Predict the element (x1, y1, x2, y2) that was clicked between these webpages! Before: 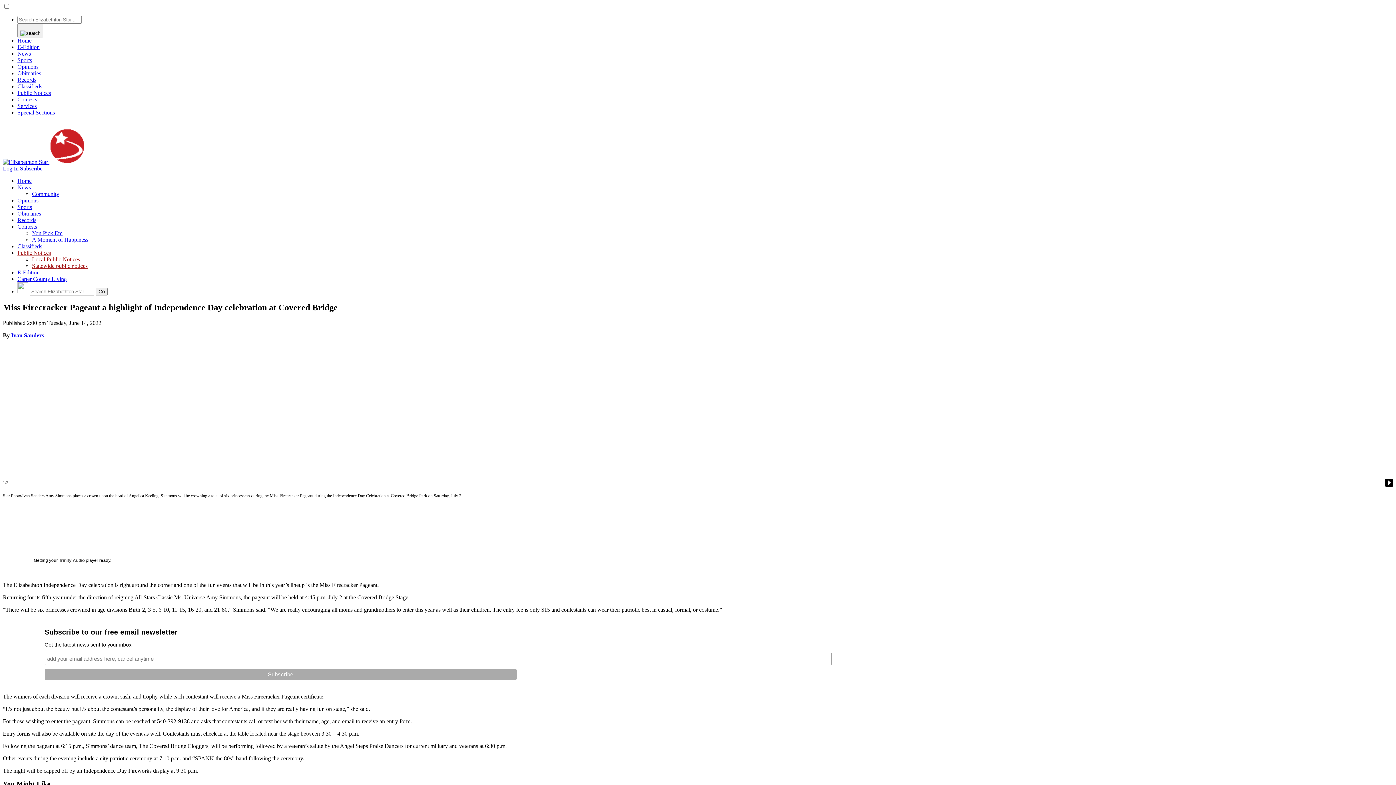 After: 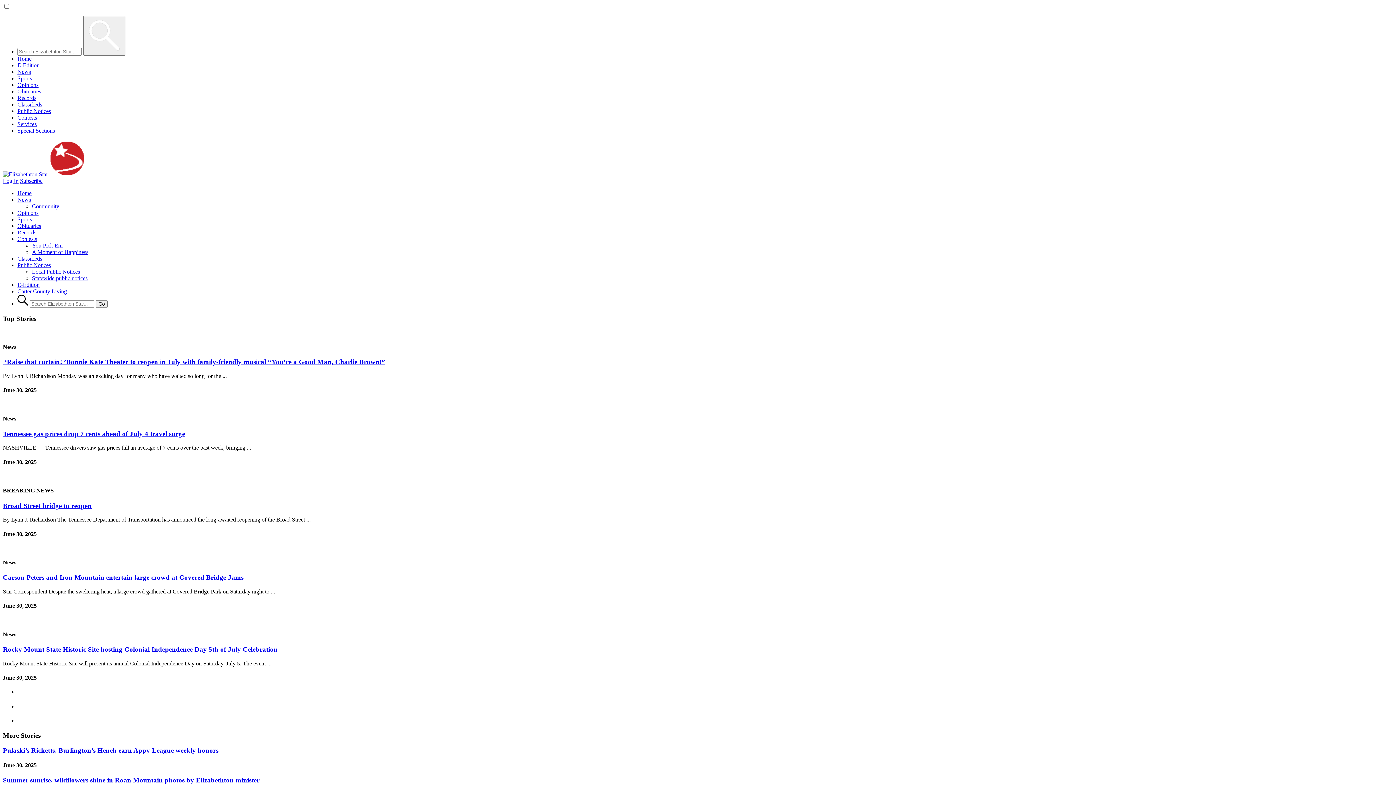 Action: bbox: (17, 177, 31, 184) label: Home